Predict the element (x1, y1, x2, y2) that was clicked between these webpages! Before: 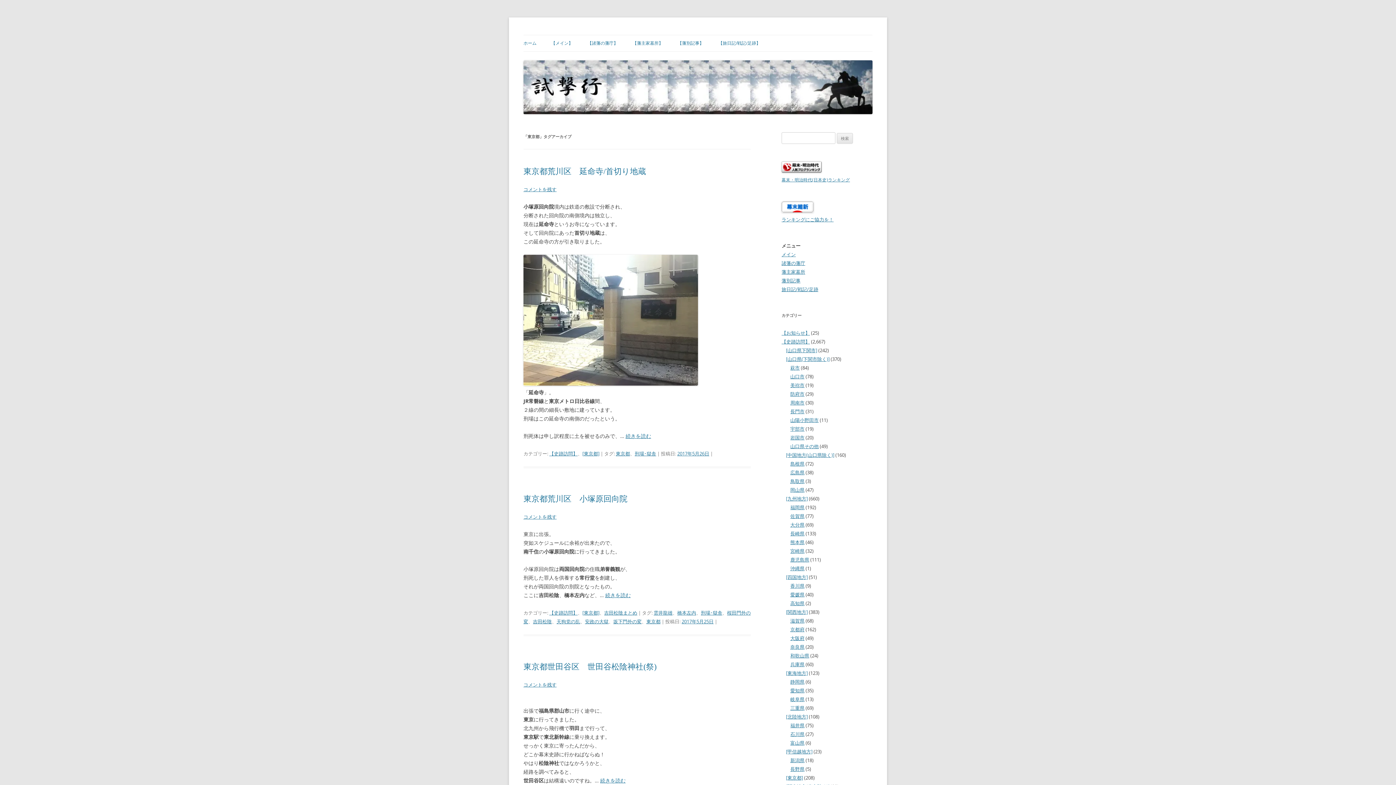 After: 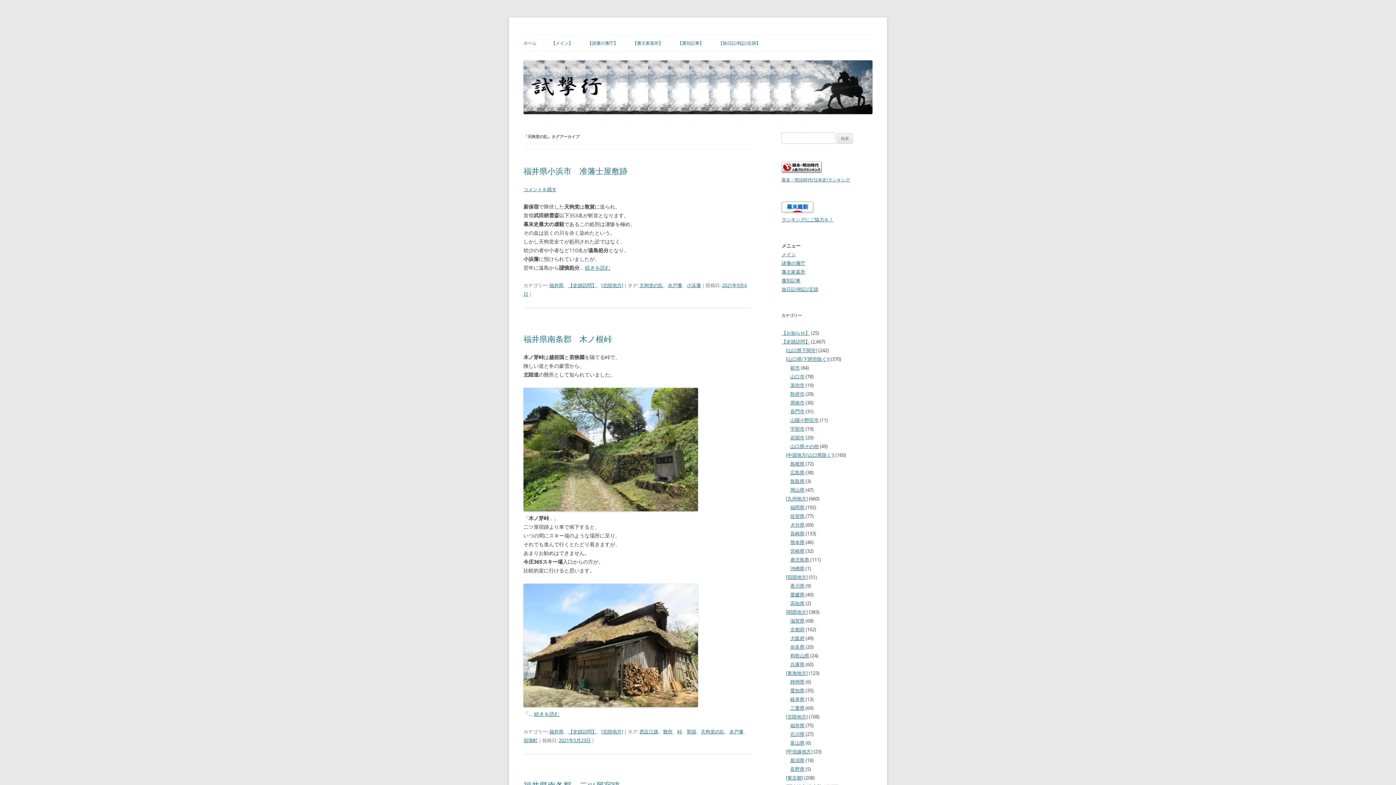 Action: label: 天狗党の乱 bbox: (556, 618, 580, 625)